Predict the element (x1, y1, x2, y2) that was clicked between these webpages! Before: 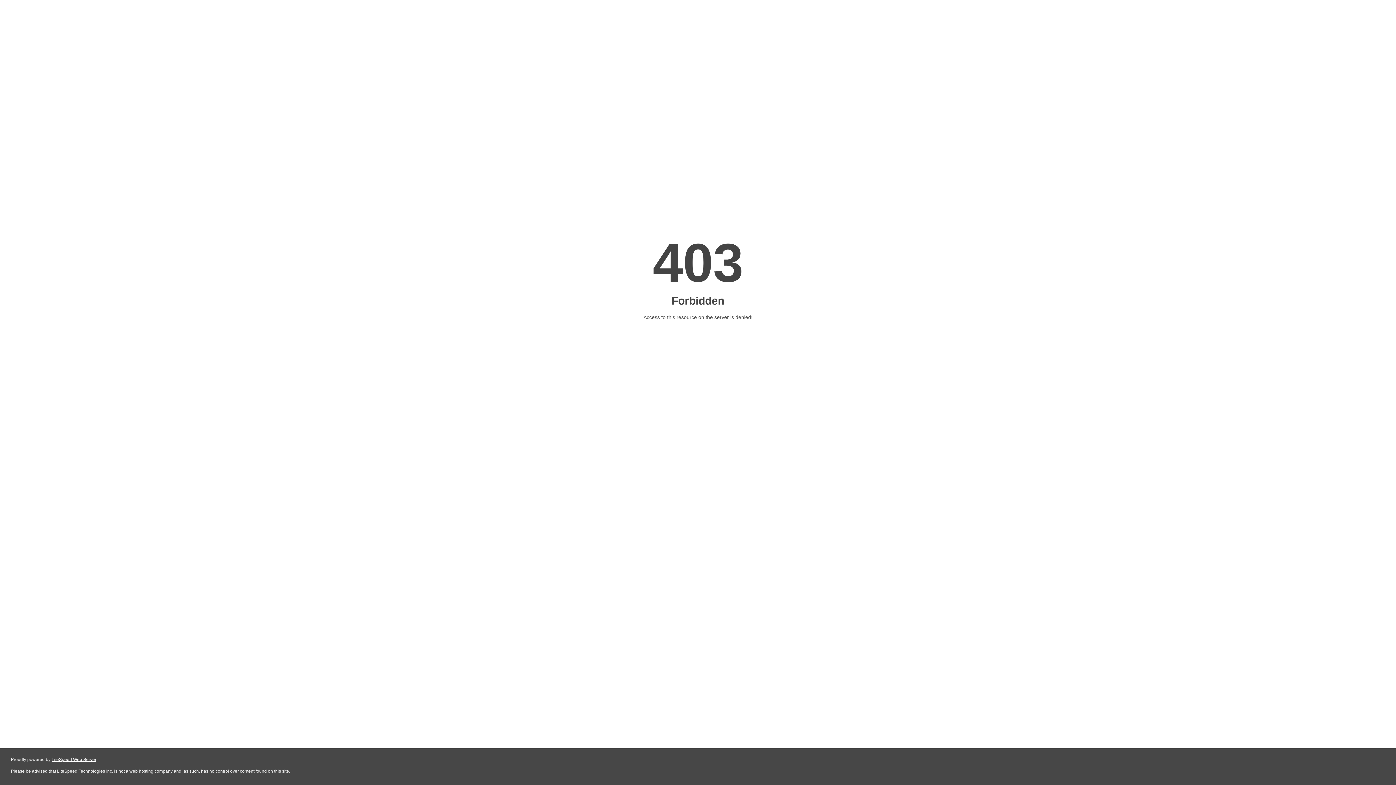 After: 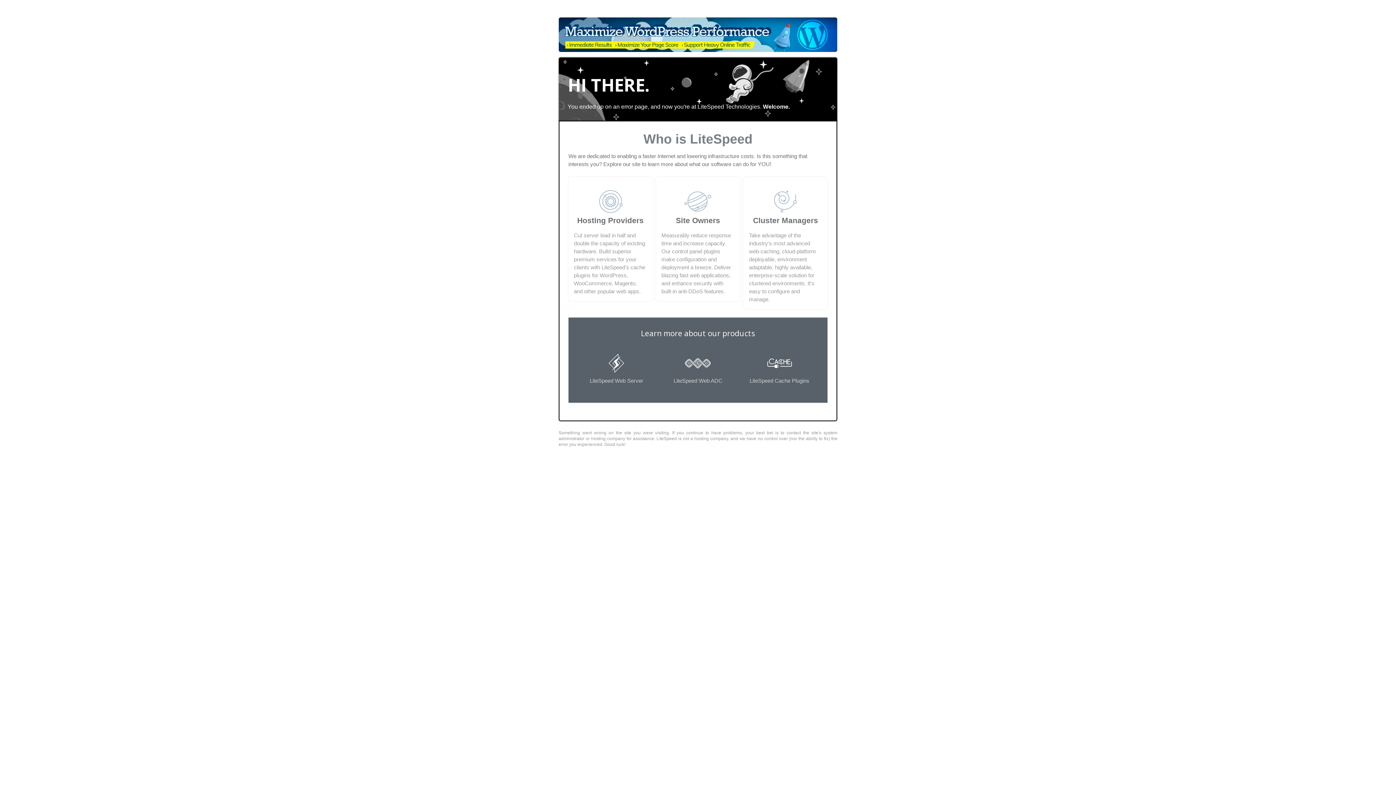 Action: bbox: (51, 757, 96, 762) label: LiteSpeed Web Server